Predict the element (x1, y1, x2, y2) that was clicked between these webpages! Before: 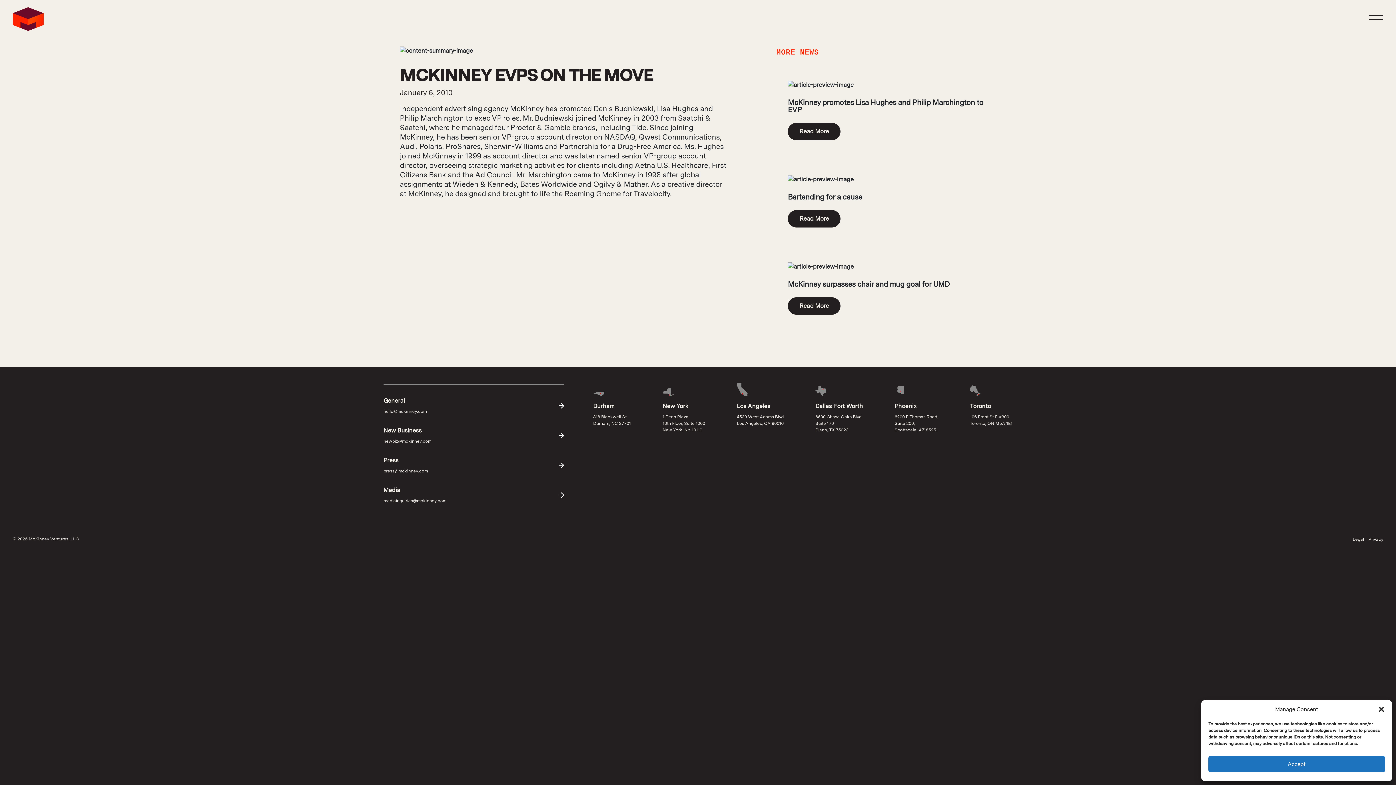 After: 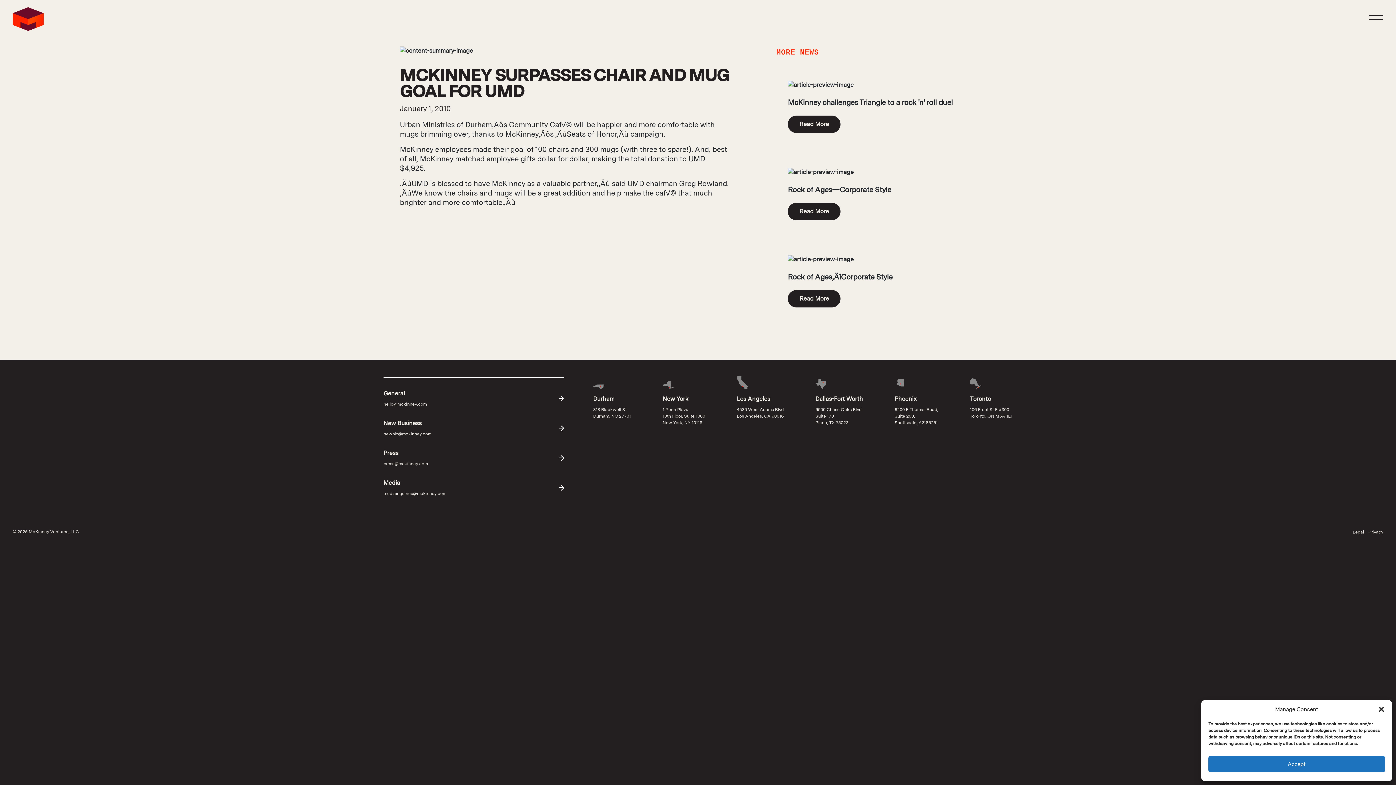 Action: bbox: (788, 297, 840, 314) label: Read More